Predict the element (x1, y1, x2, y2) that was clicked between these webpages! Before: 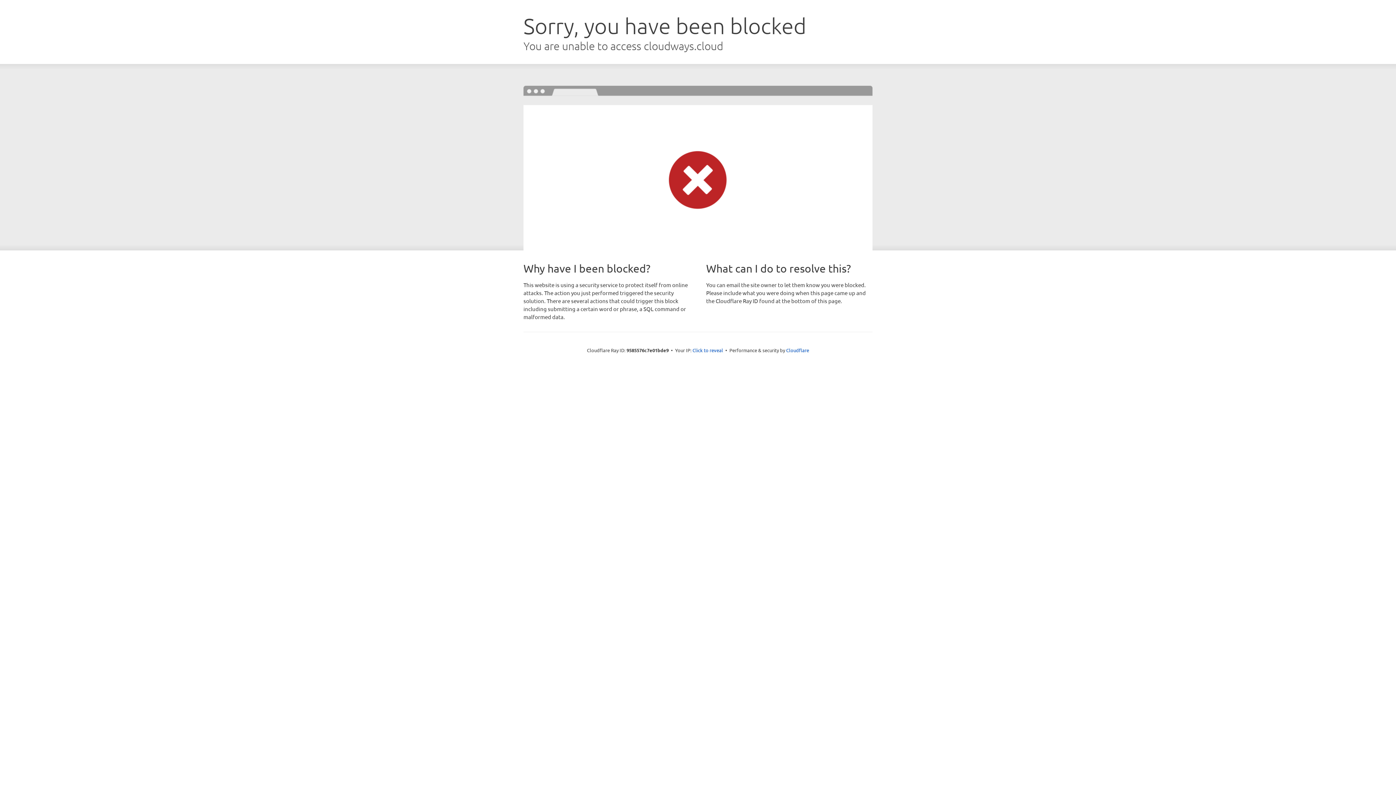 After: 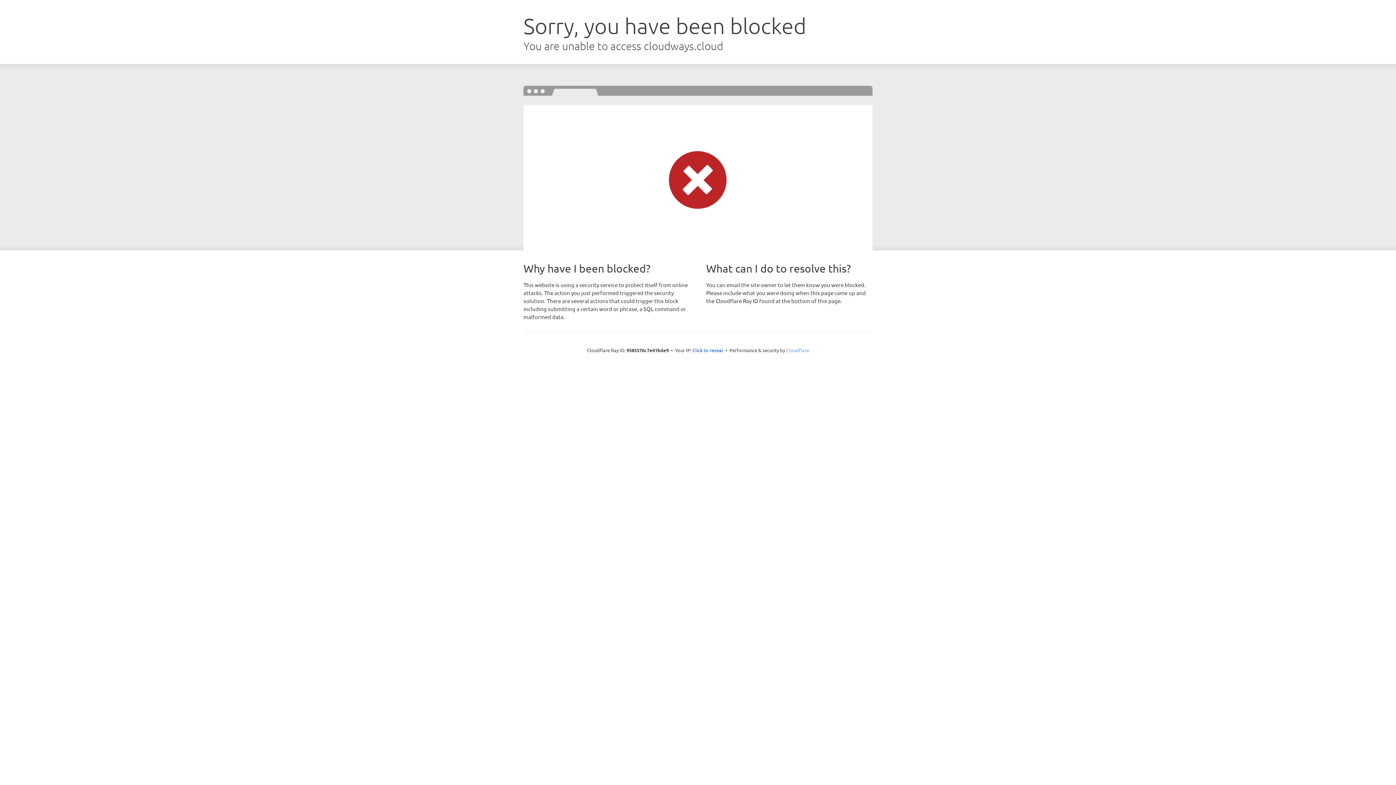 Action: bbox: (786, 347, 809, 353) label: Cloudflare